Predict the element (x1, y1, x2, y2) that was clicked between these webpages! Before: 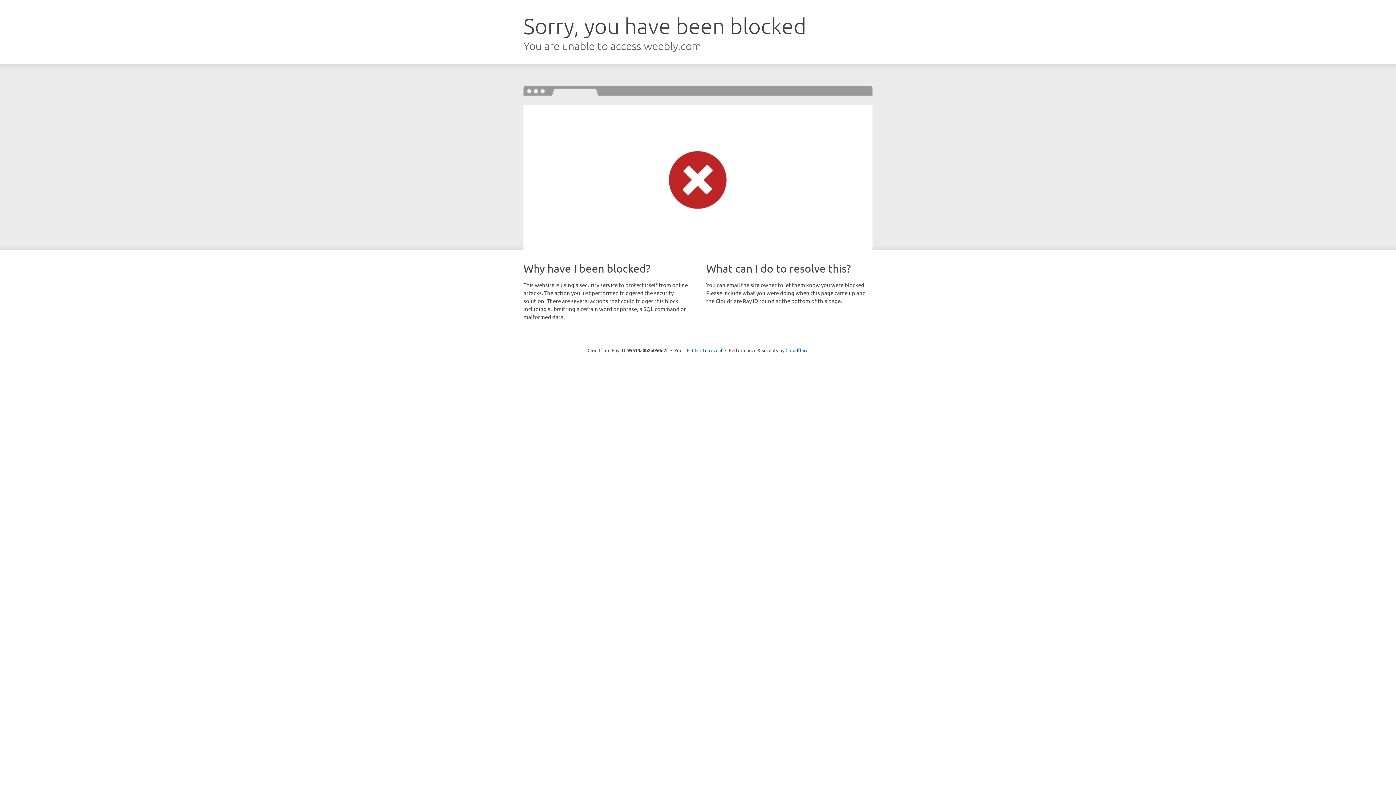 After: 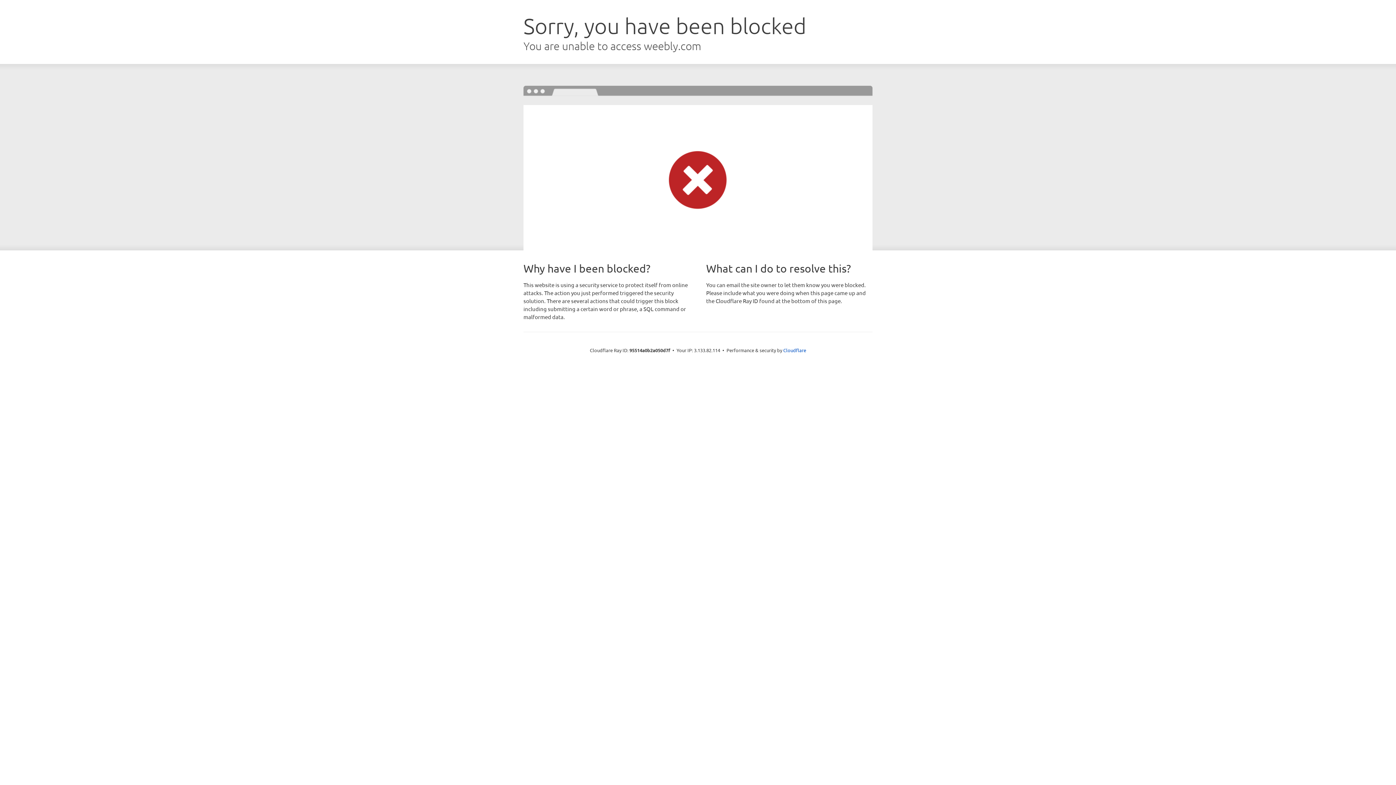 Action: bbox: (692, 346, 722, 353) label: Click to reveal